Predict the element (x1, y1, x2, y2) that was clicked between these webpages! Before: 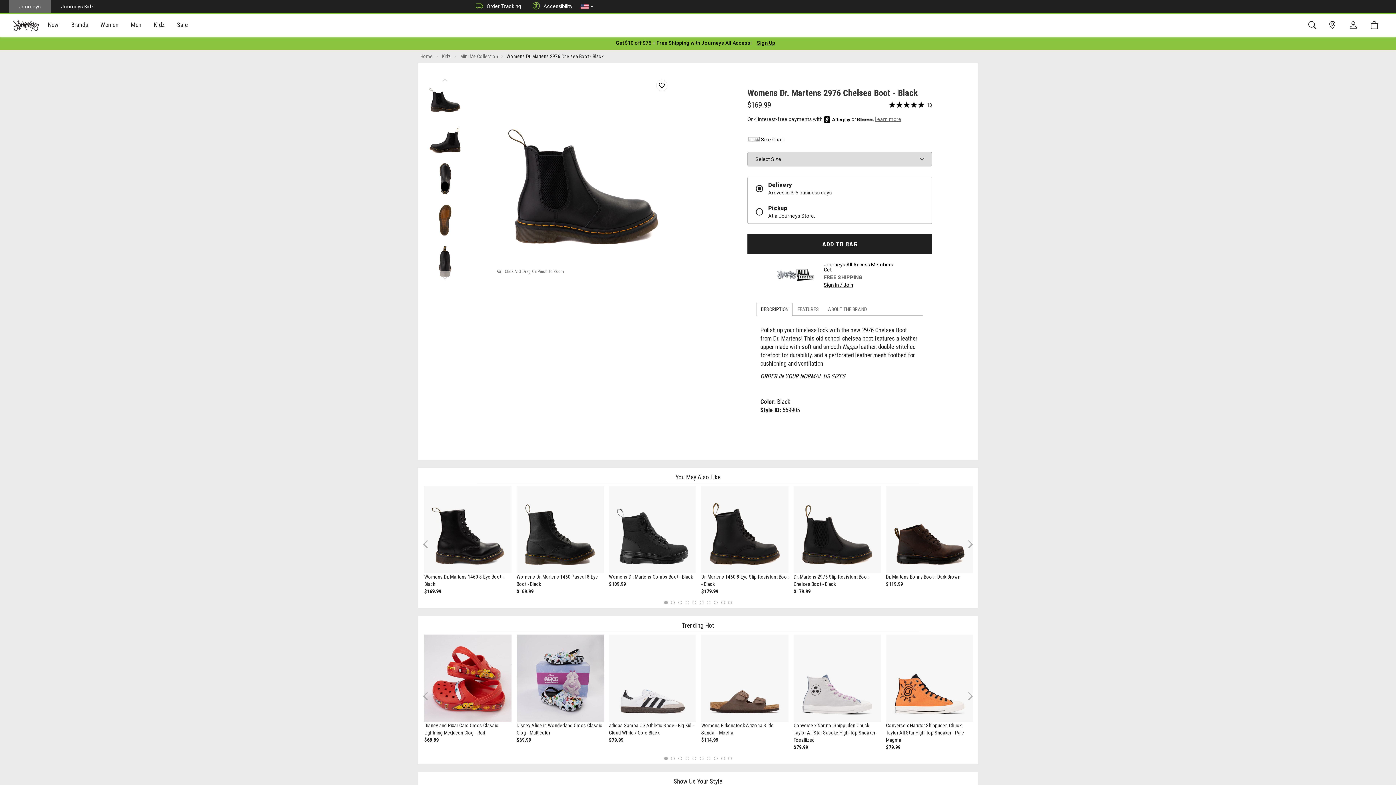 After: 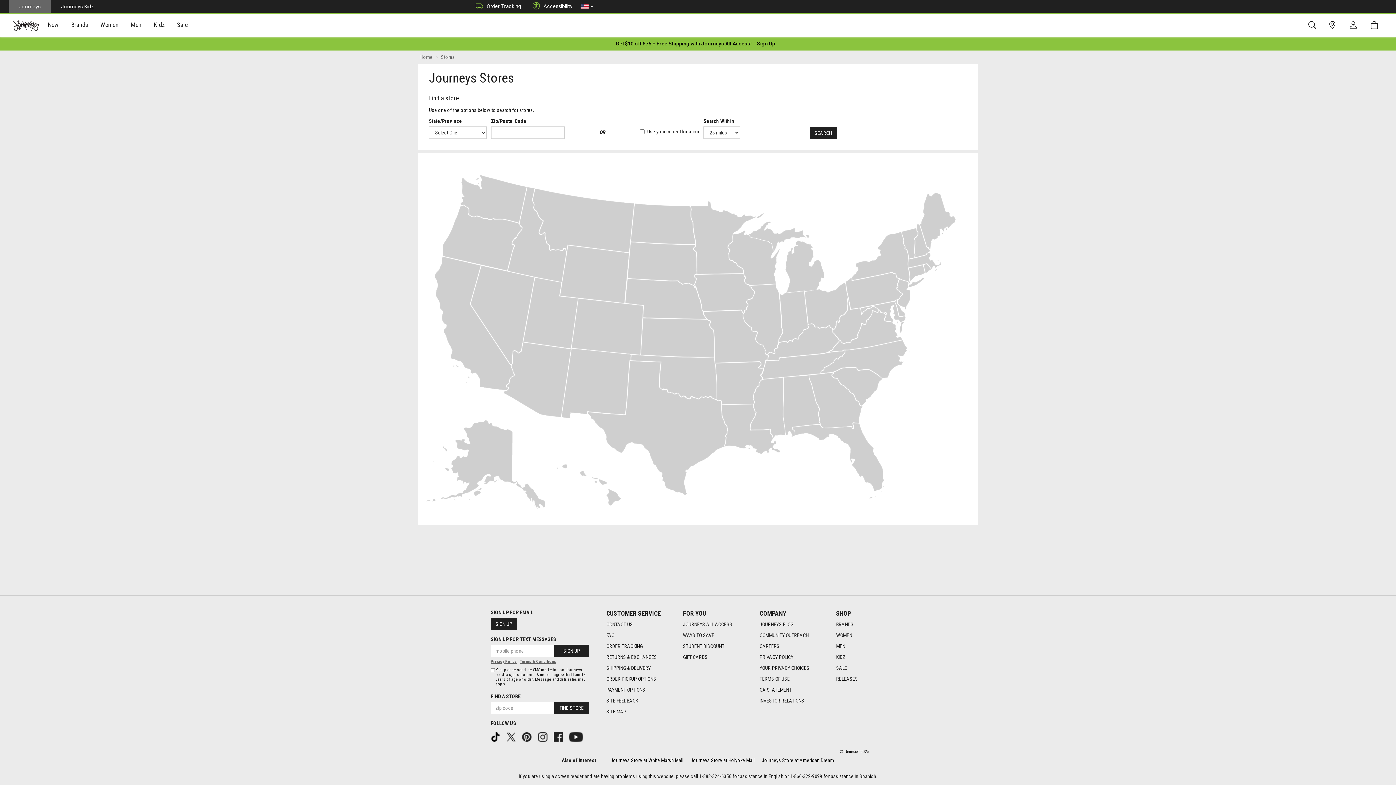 Action: bbox: (1324, 19, 1344, 31)